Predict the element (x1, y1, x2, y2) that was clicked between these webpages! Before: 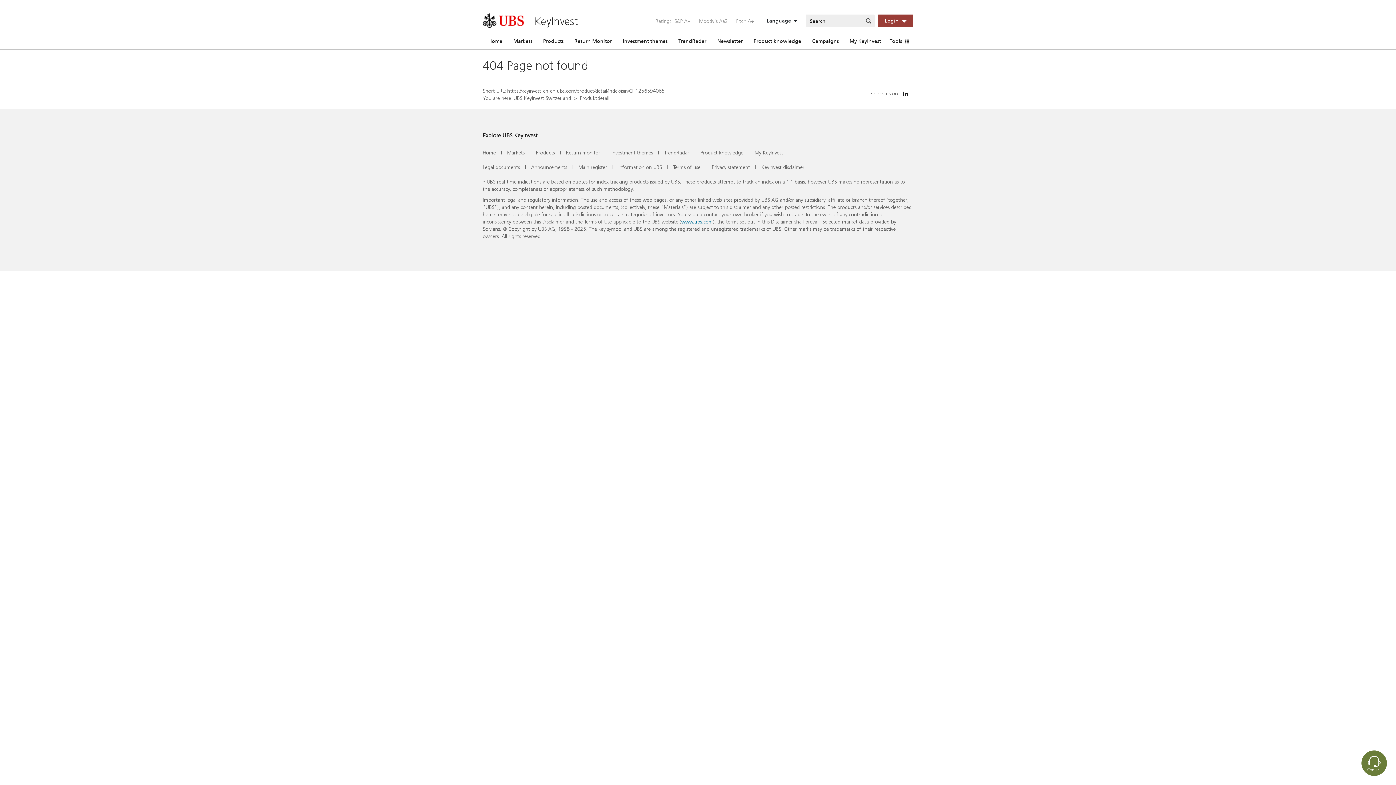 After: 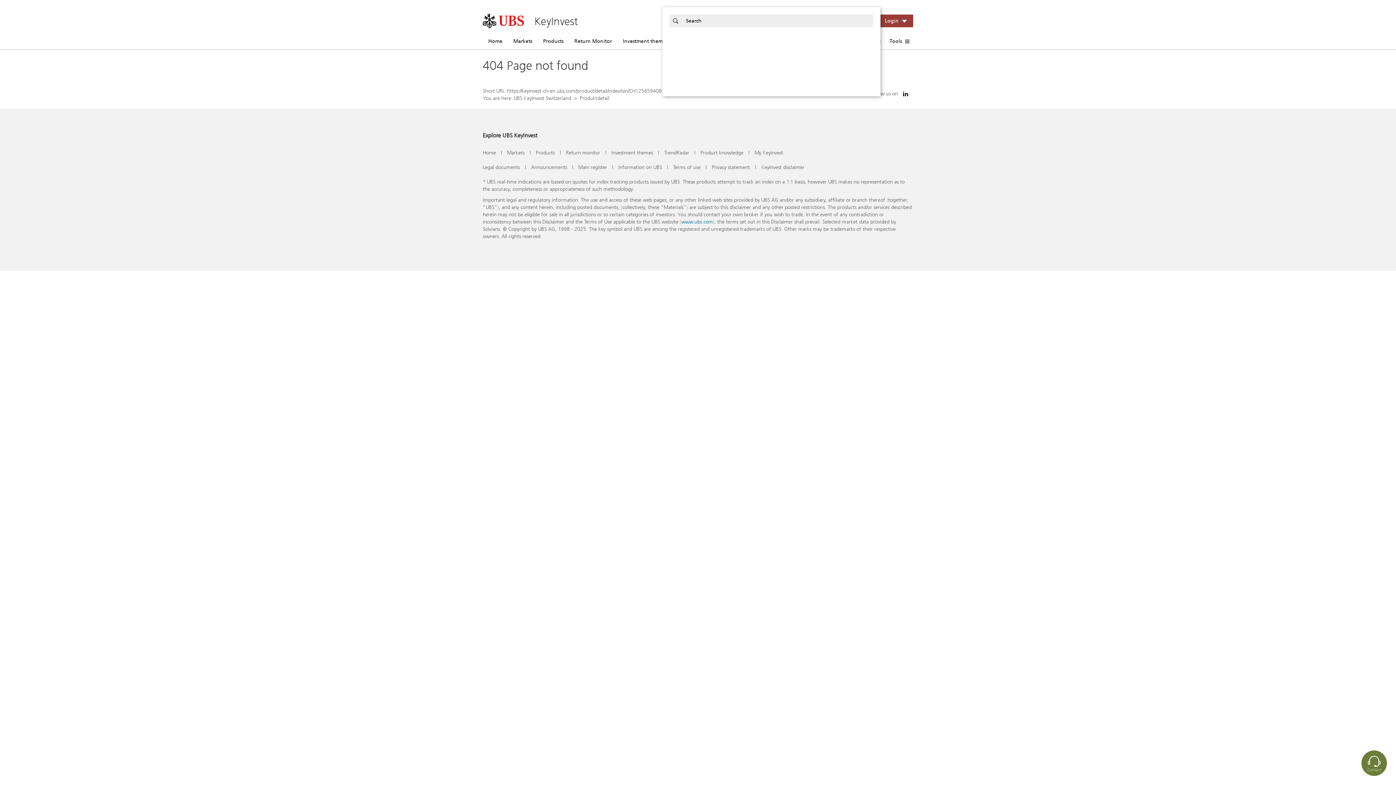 Action: bbox: (862, 14, 874, 27)